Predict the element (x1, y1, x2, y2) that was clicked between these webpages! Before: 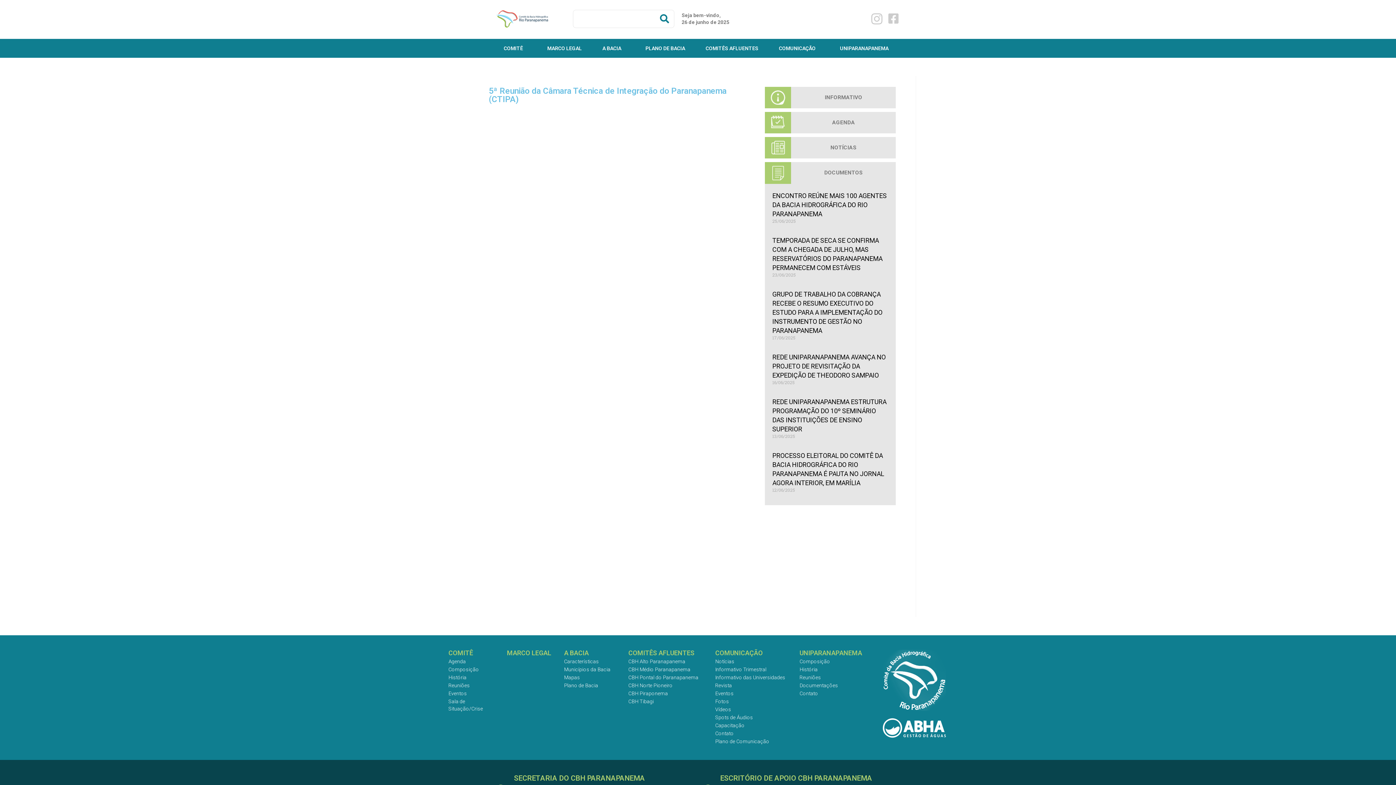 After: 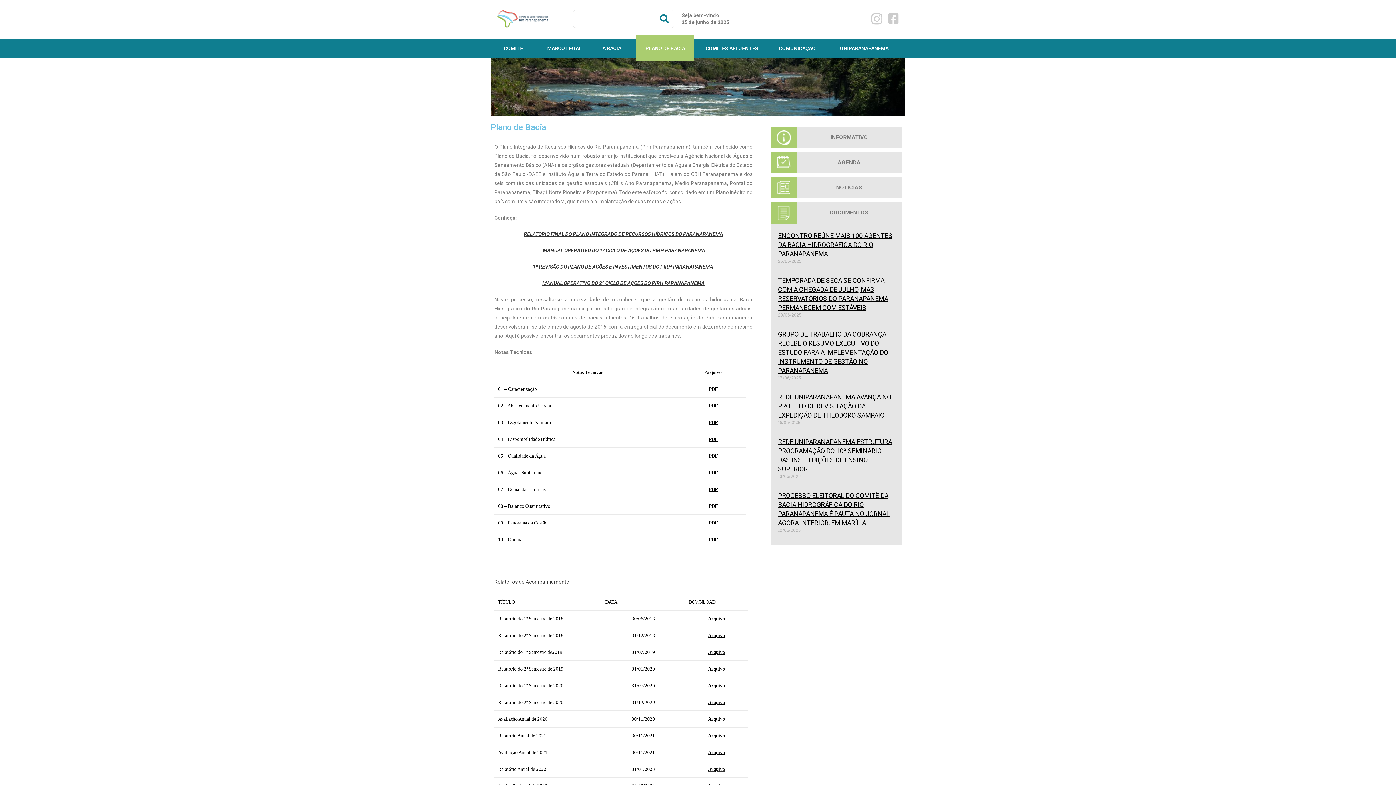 Action: label: Plano de Bacia bbox: (564, 681, 621, 689)